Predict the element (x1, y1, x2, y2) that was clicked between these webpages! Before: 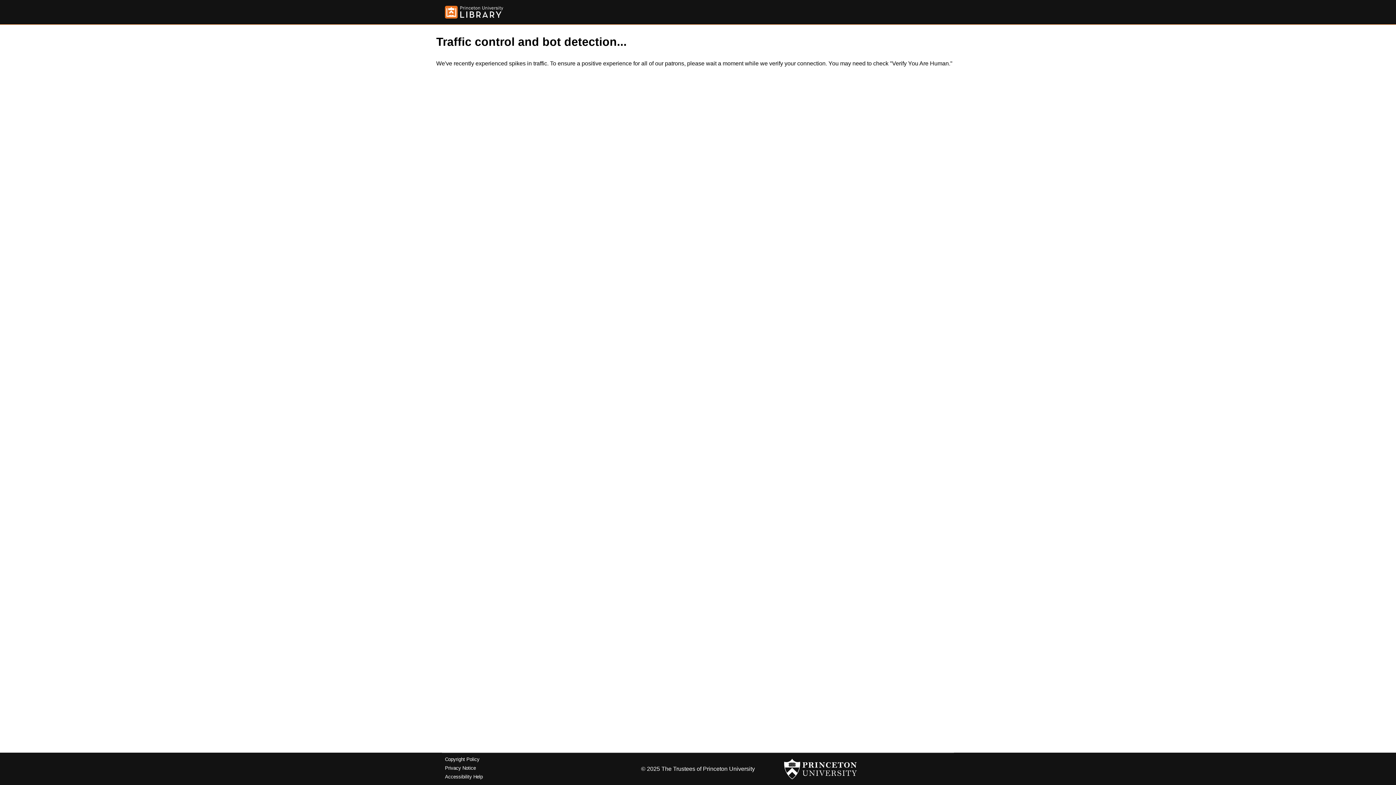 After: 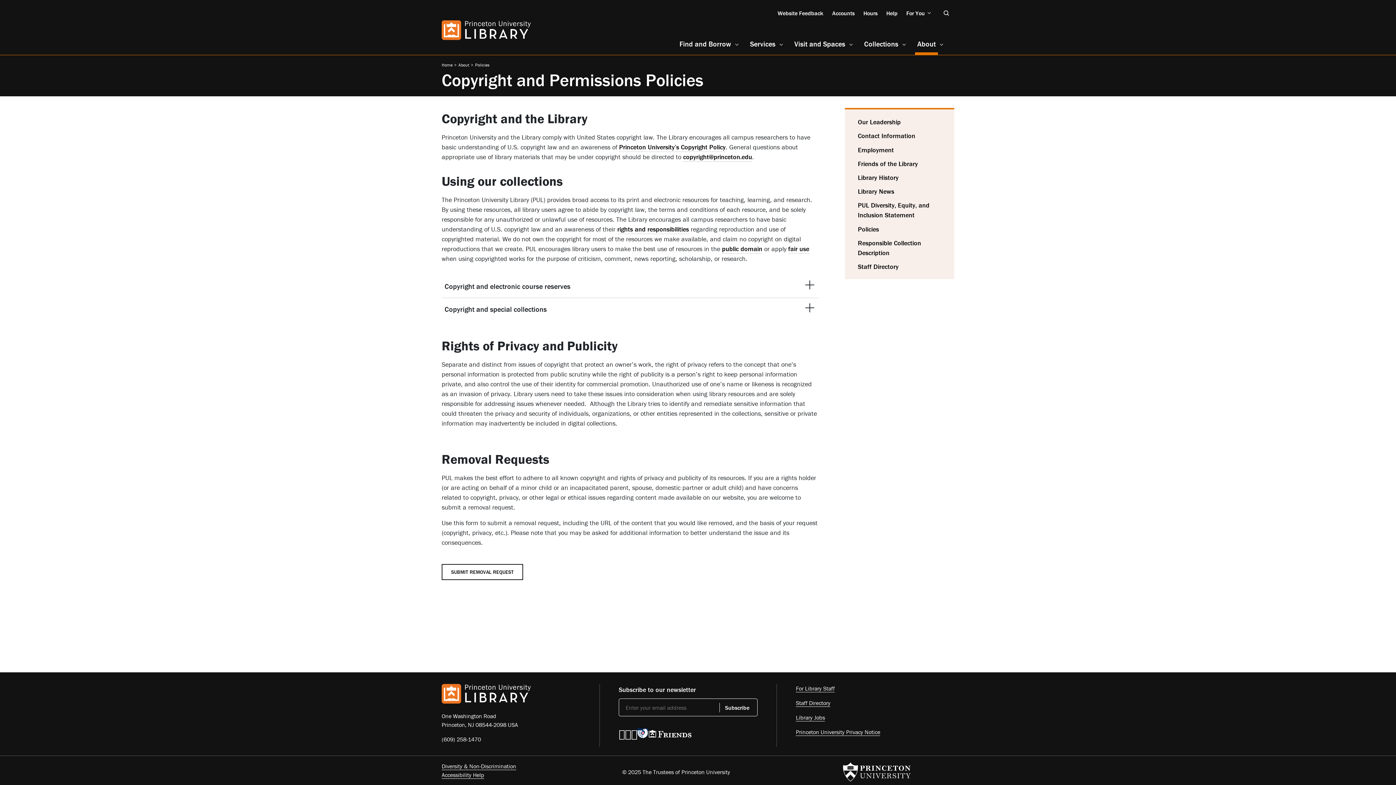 Action: label: Copyright Policy bbox: (445, 757, 479, 762)